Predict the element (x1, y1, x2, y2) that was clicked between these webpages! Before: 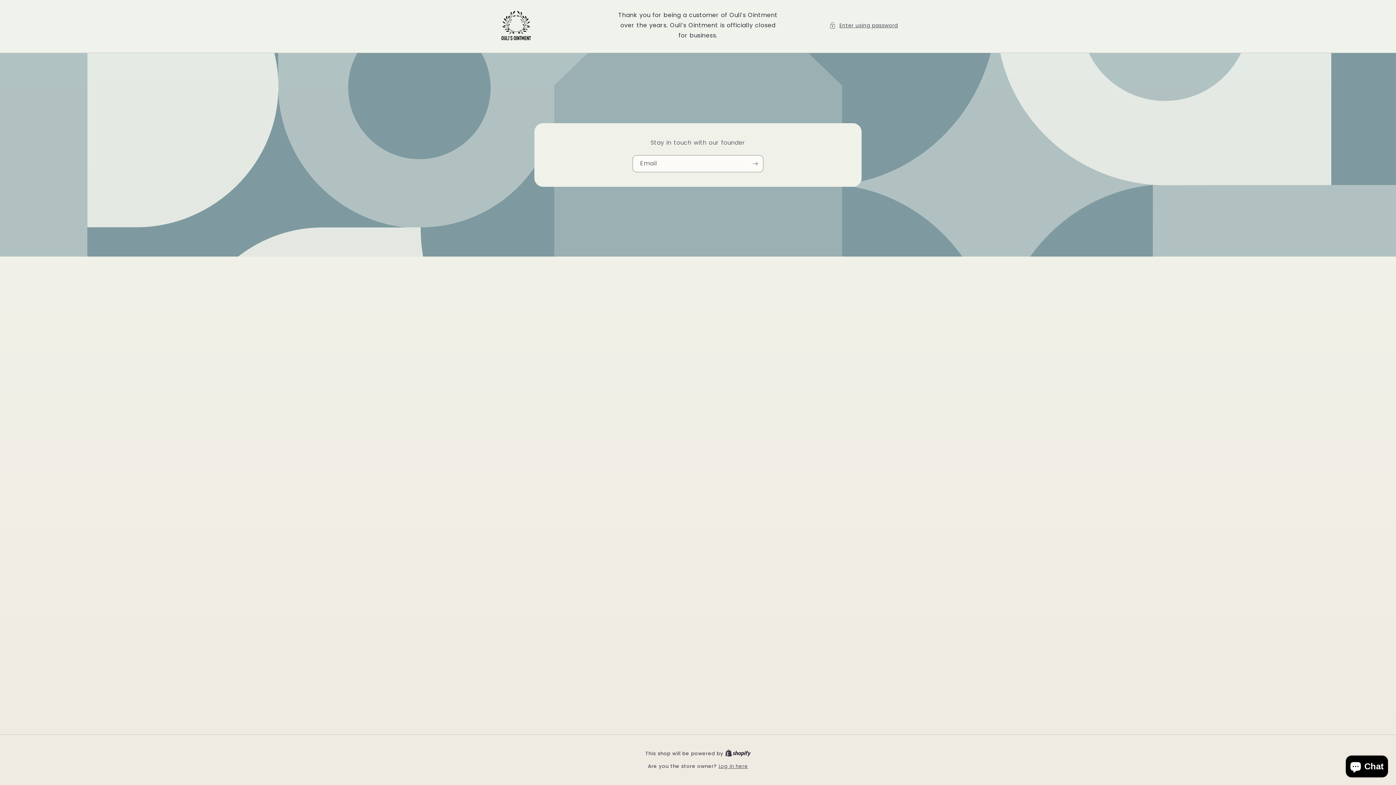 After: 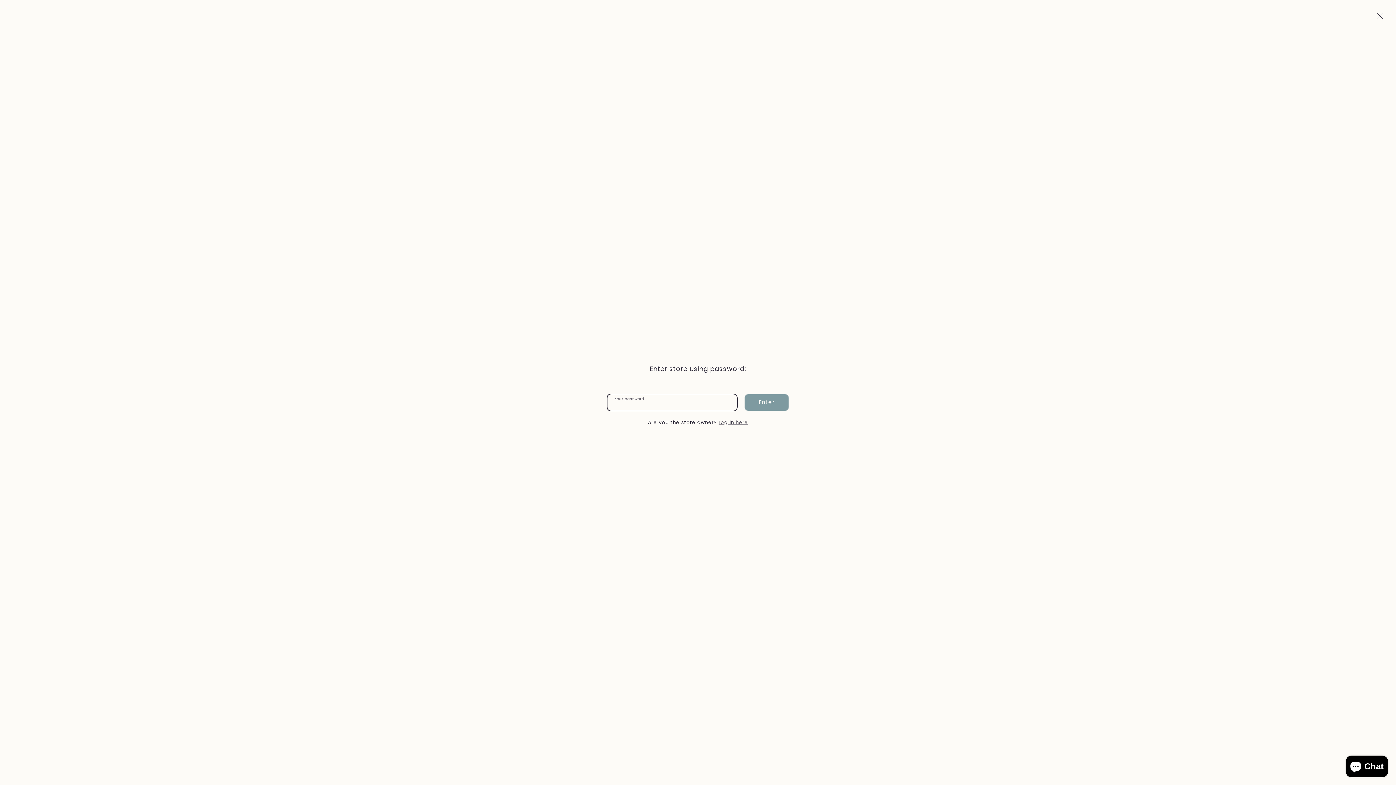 Action: bbox: (829, 20, 898, 30) label: Enter using password